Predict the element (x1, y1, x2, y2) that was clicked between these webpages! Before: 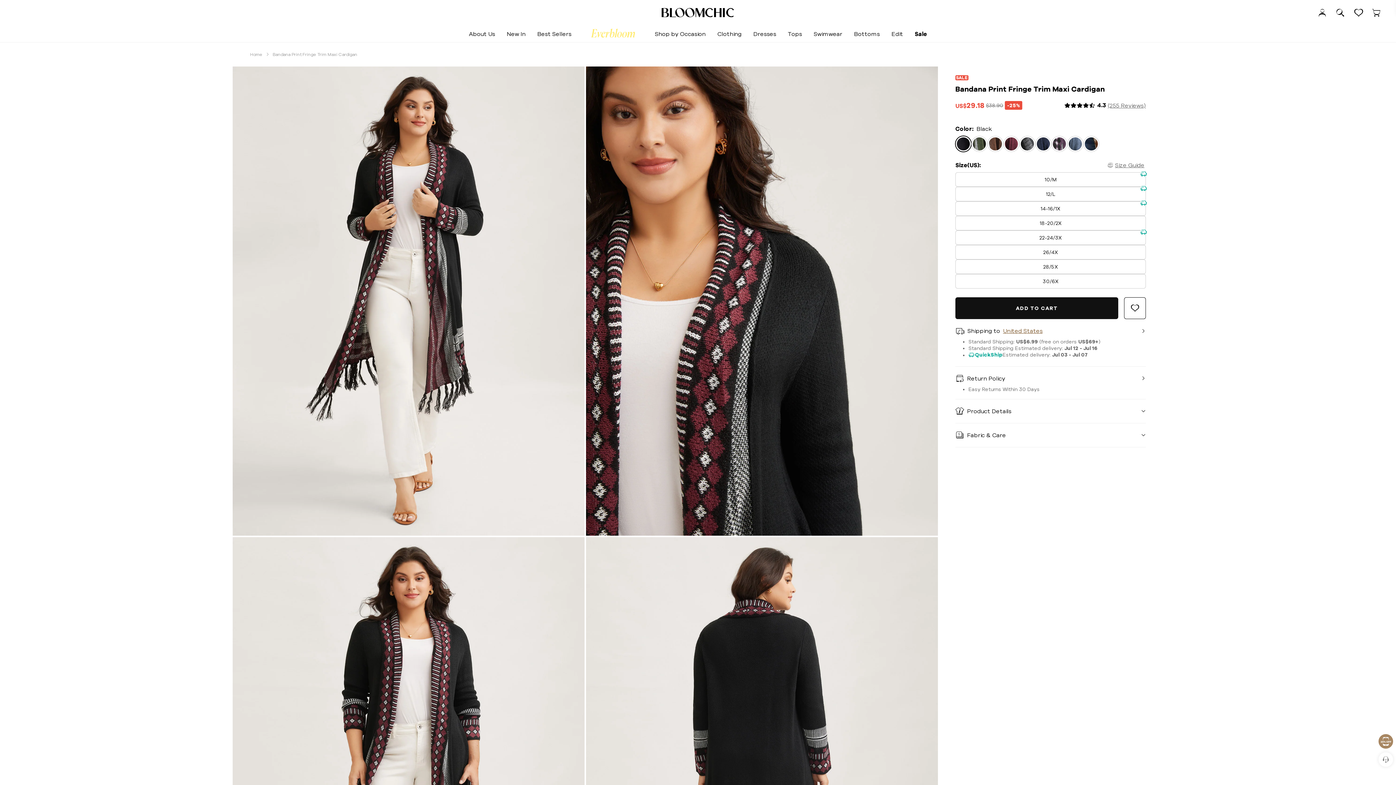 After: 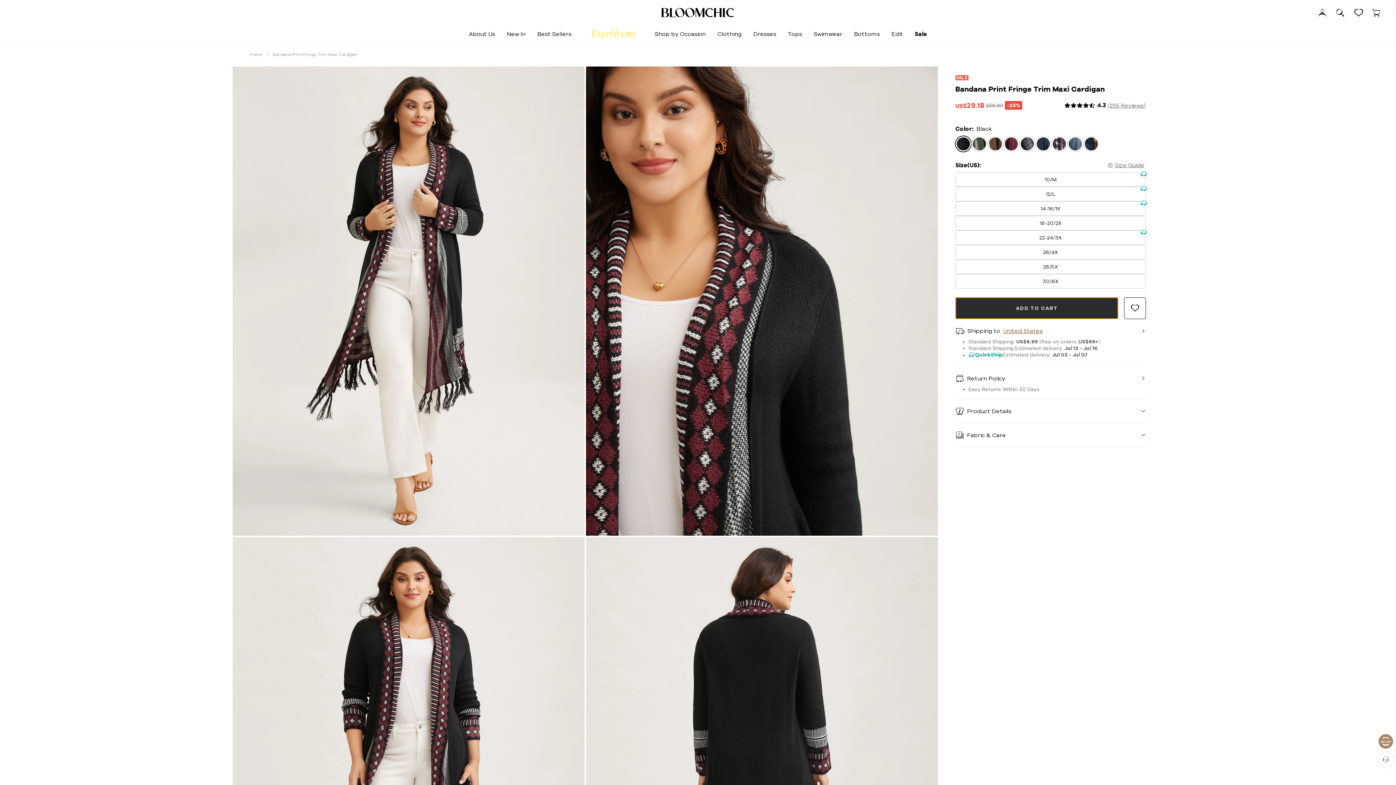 Action: bbox: (955, 297, 1118, 319) label: ADD TO CART